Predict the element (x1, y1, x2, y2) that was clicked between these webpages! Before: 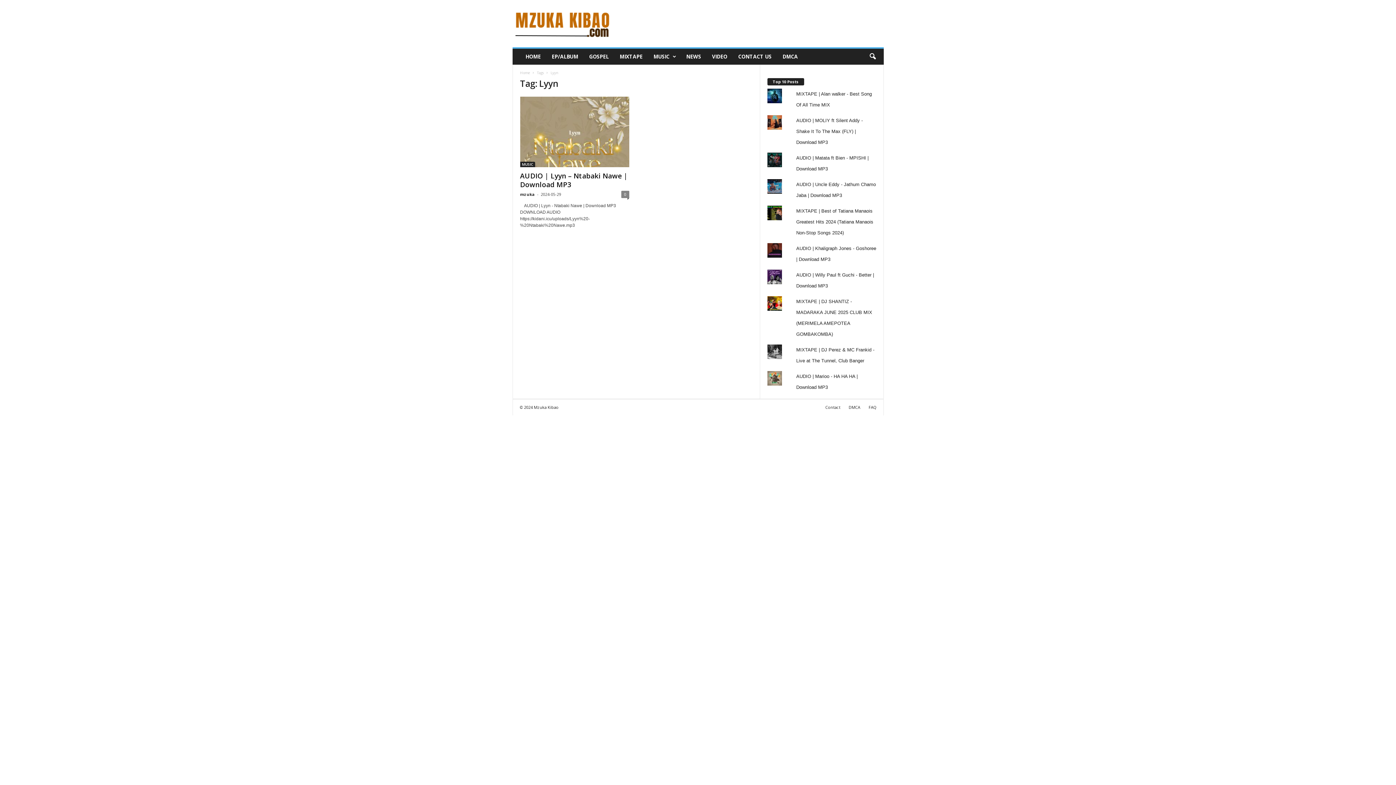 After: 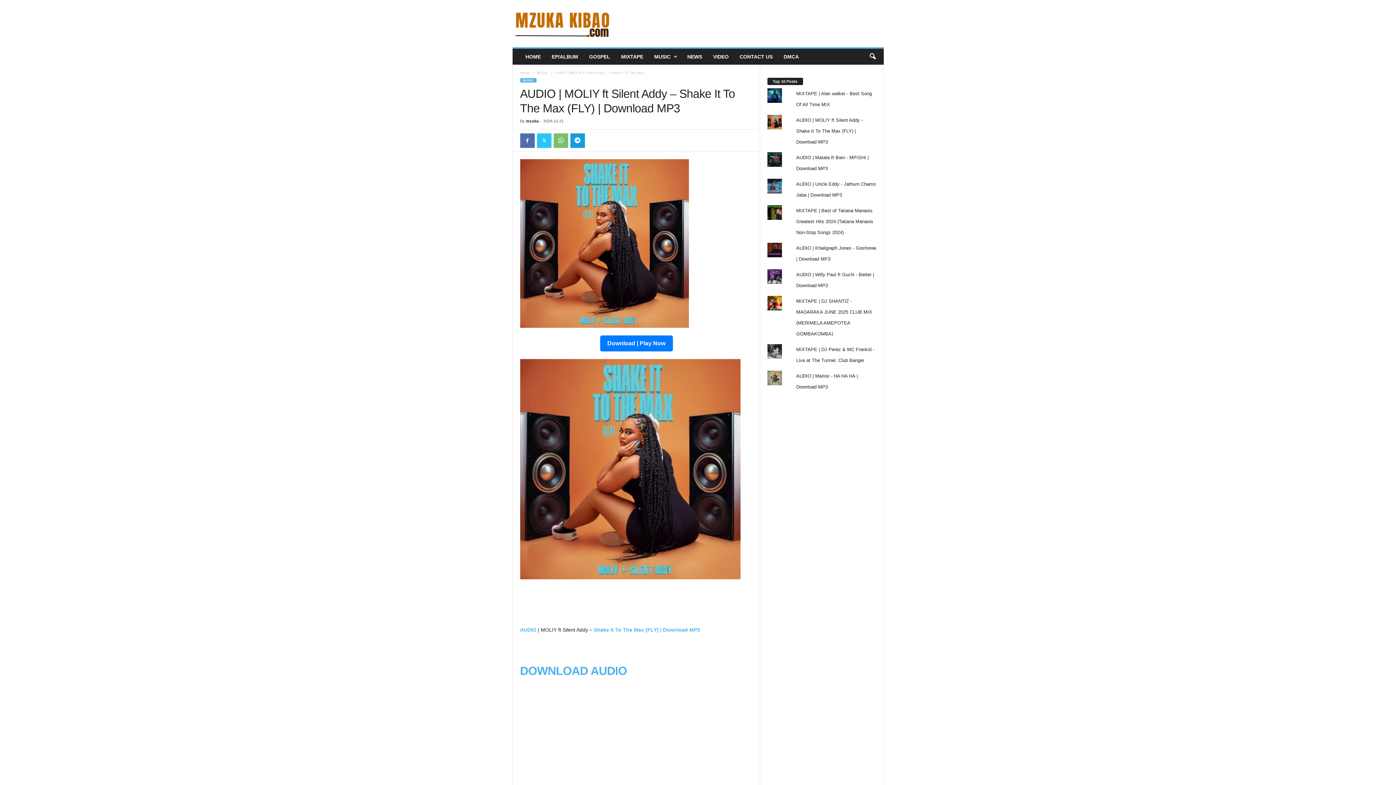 Action: bbox: (796, 117, 863, 145) label: AUDIO | MOLIY ft Silent Addy - Shake It To The Max (FLY) | Download MP3